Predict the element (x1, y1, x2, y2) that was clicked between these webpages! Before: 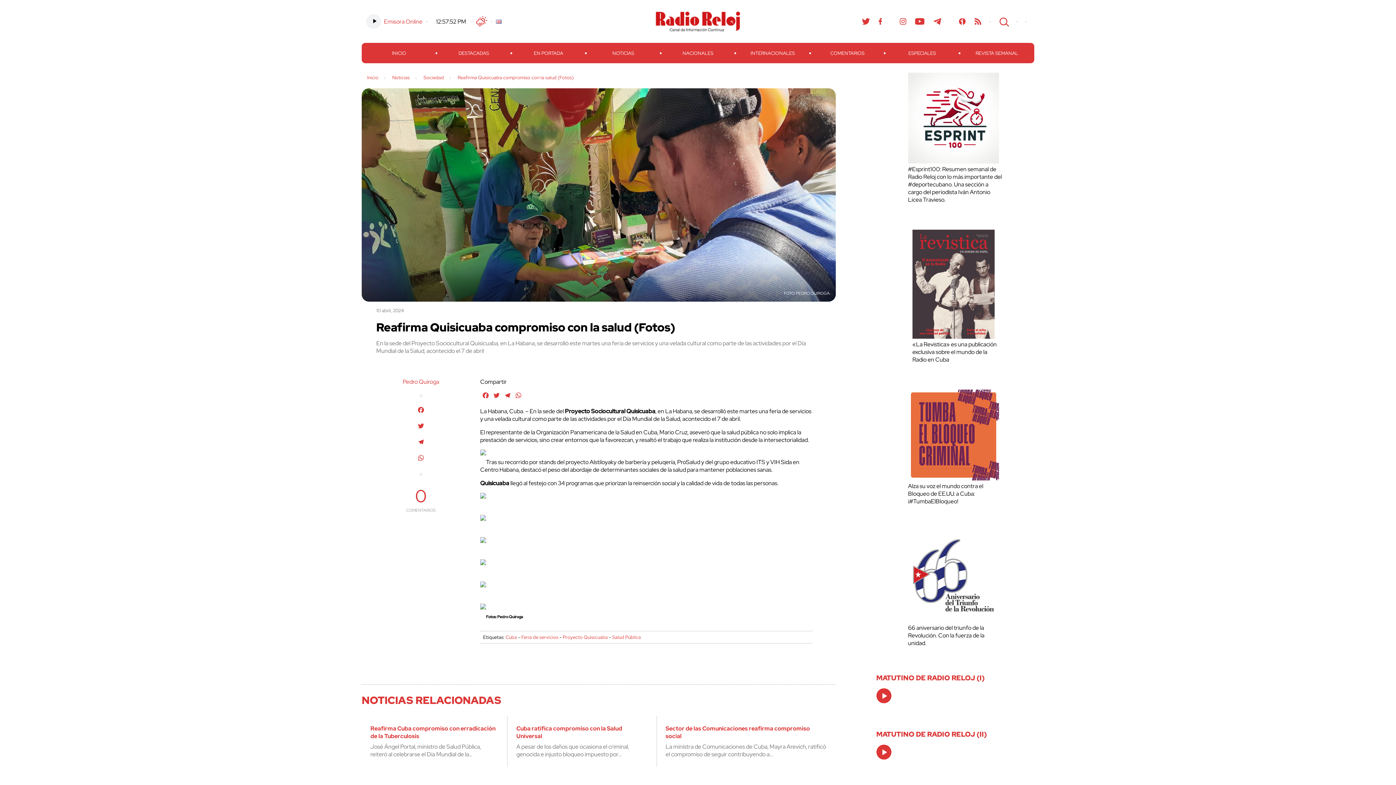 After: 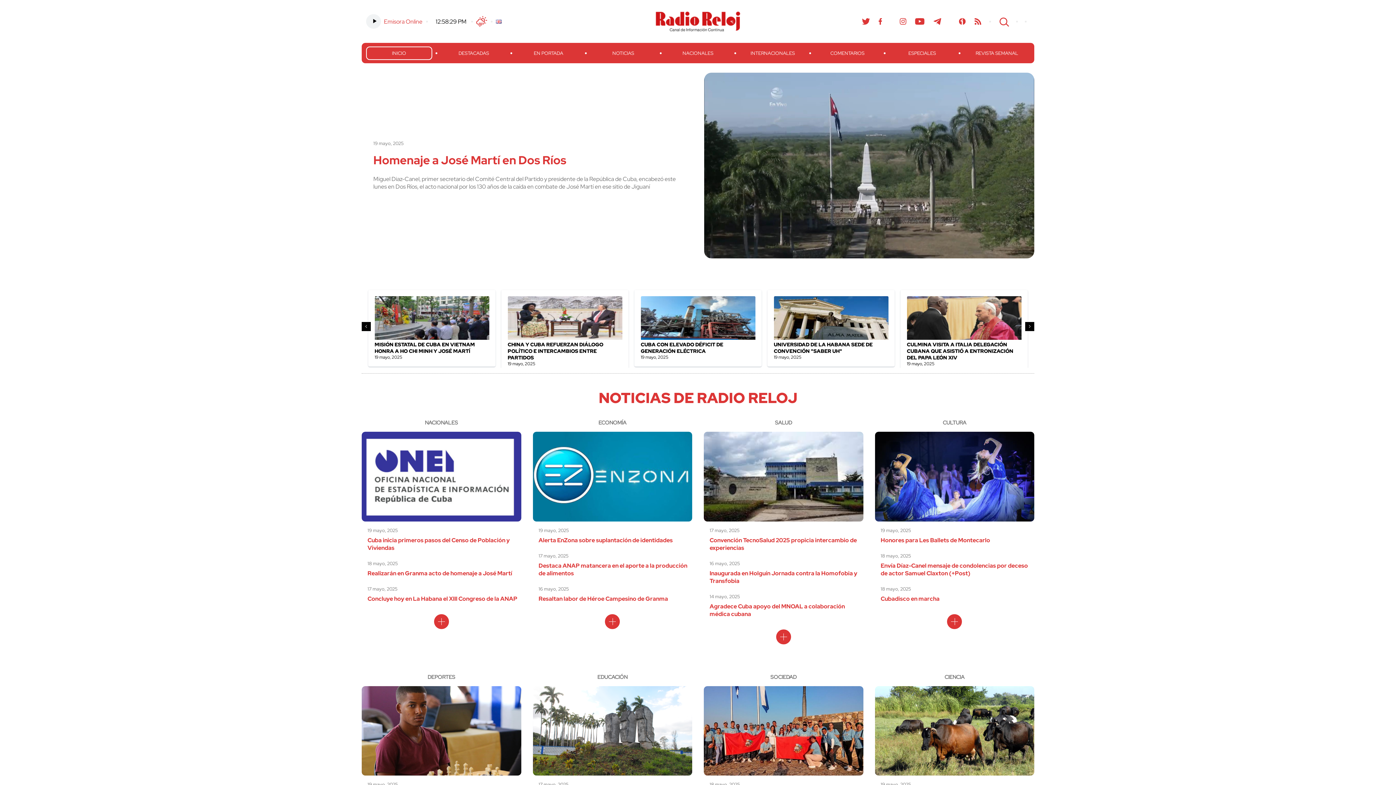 Action: bbox: (652, 8, 743, 34) label: Radio Reloj